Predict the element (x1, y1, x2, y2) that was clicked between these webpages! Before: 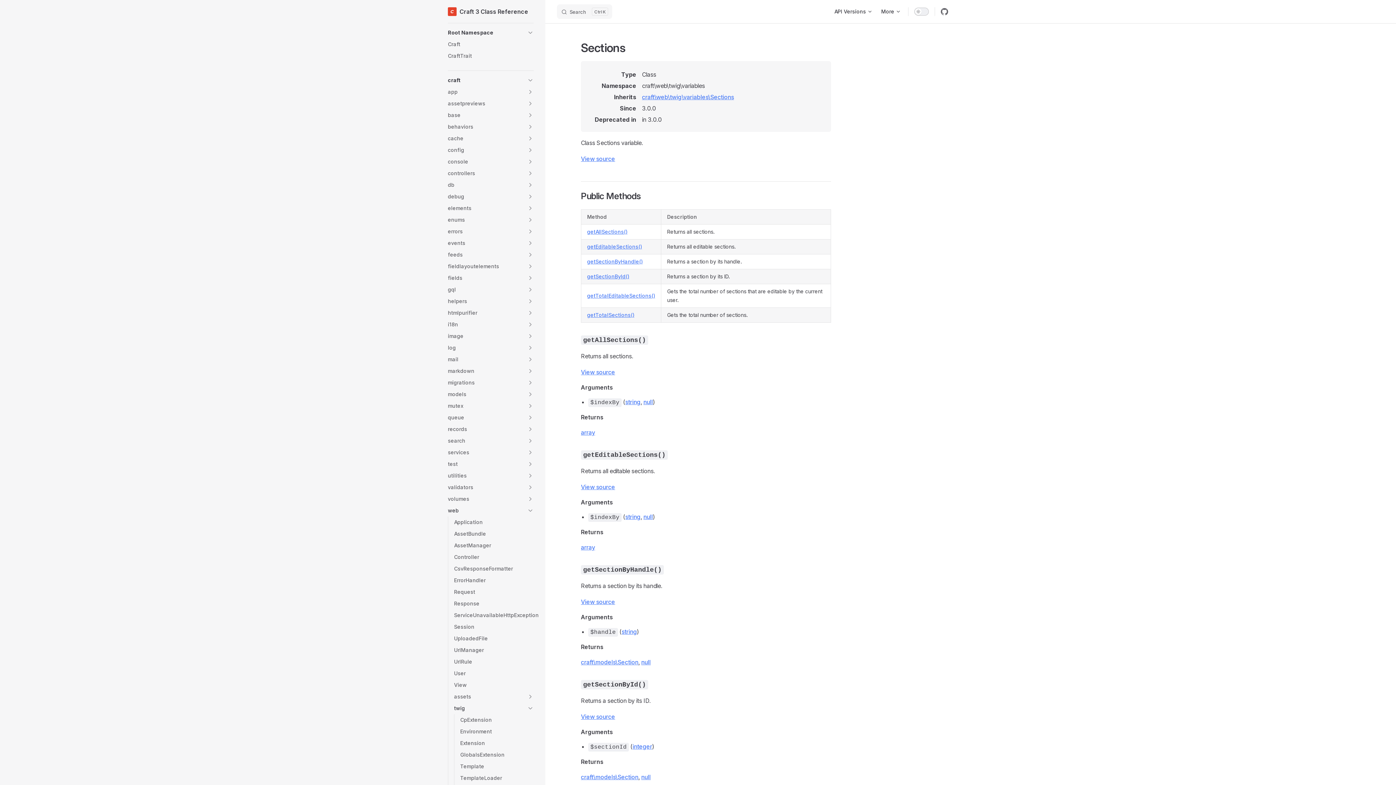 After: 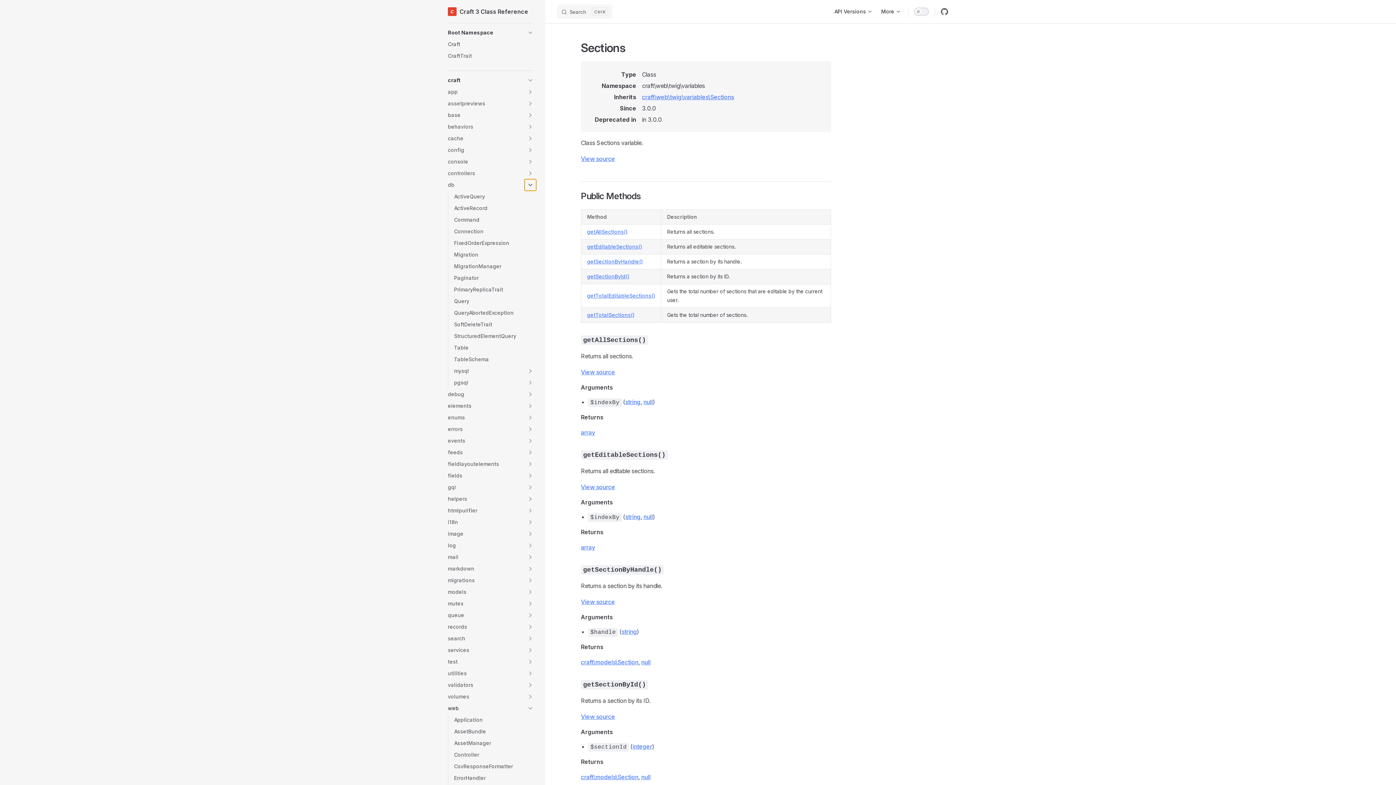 Action: label: toggle section bbox: (524, 179, 536, 190)